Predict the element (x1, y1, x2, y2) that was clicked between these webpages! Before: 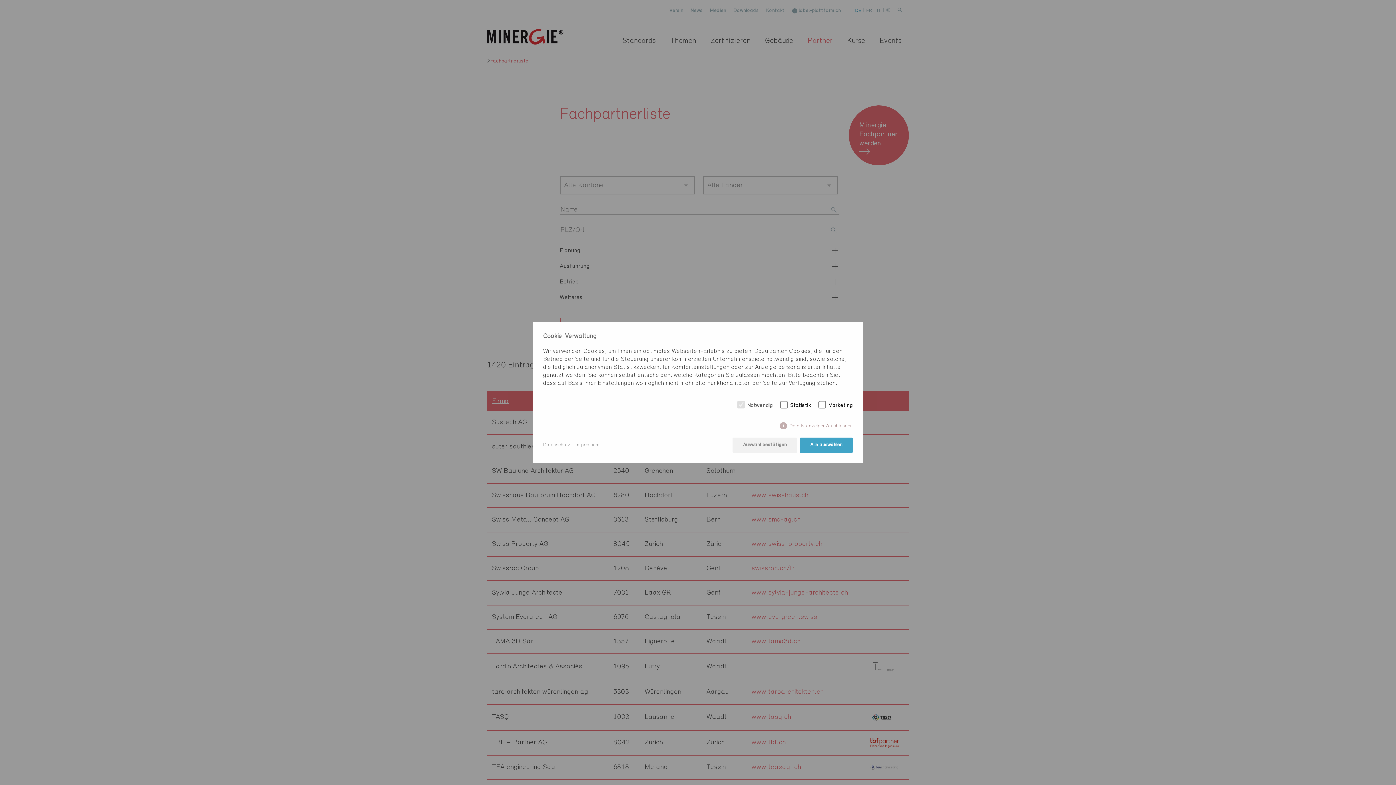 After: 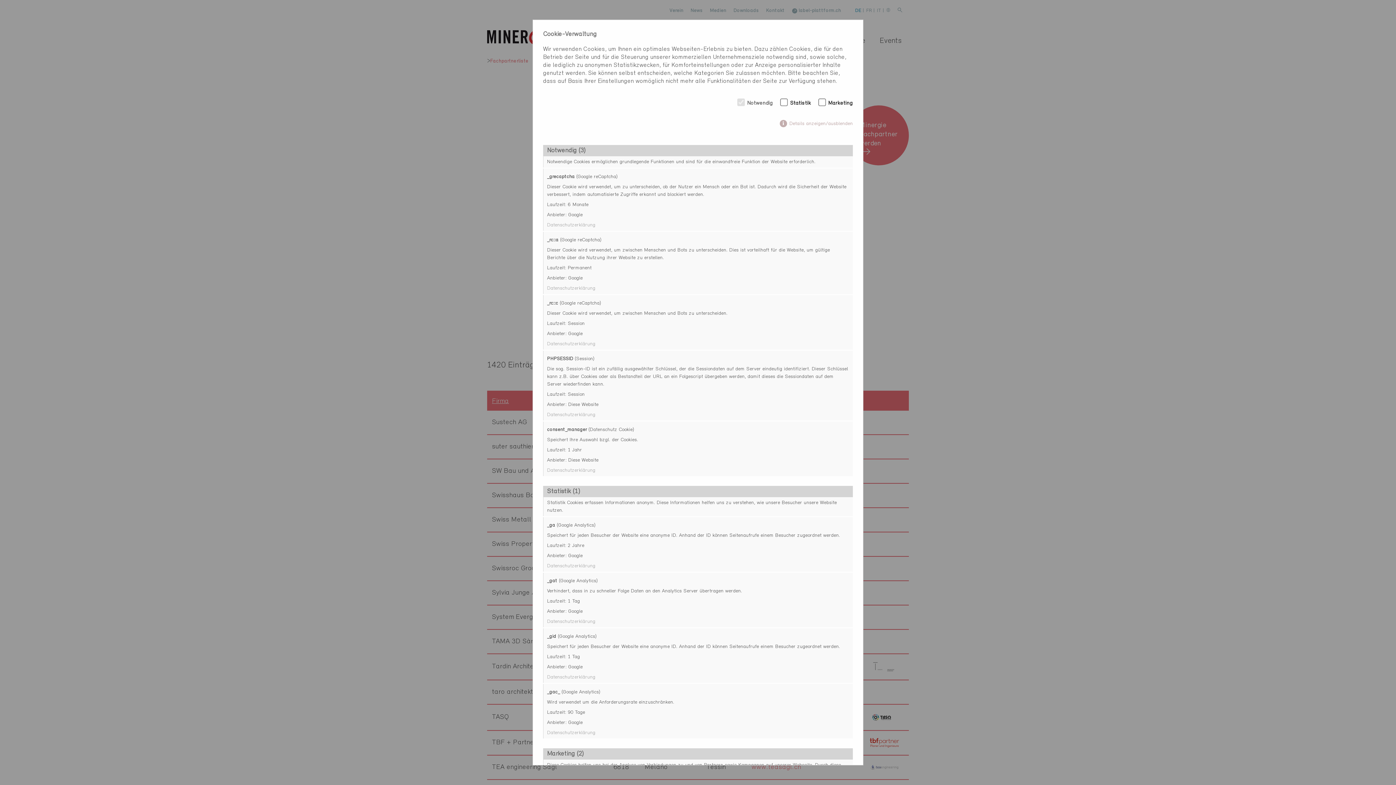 Action: label: Details anzeigen/ausblenden bbox: (779, 422, 853, 429)